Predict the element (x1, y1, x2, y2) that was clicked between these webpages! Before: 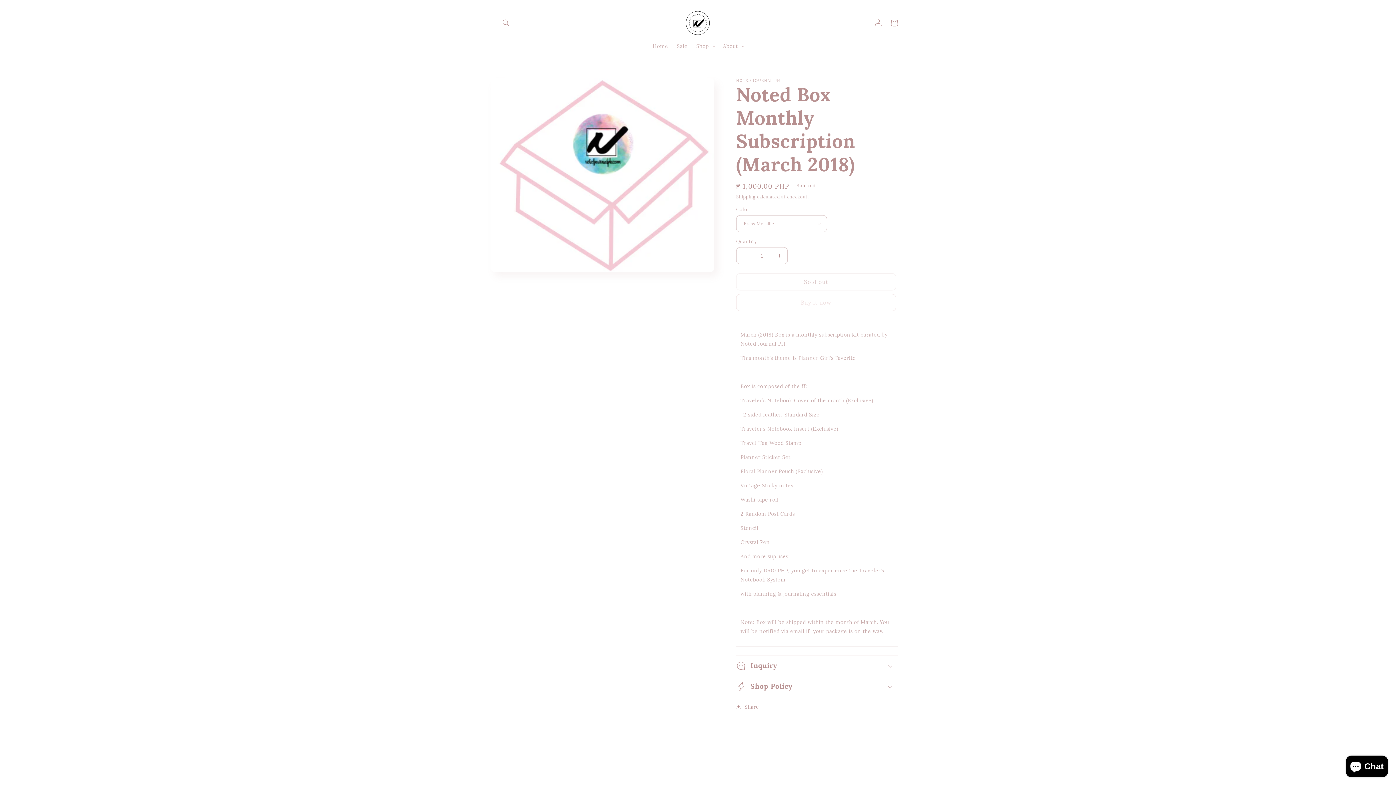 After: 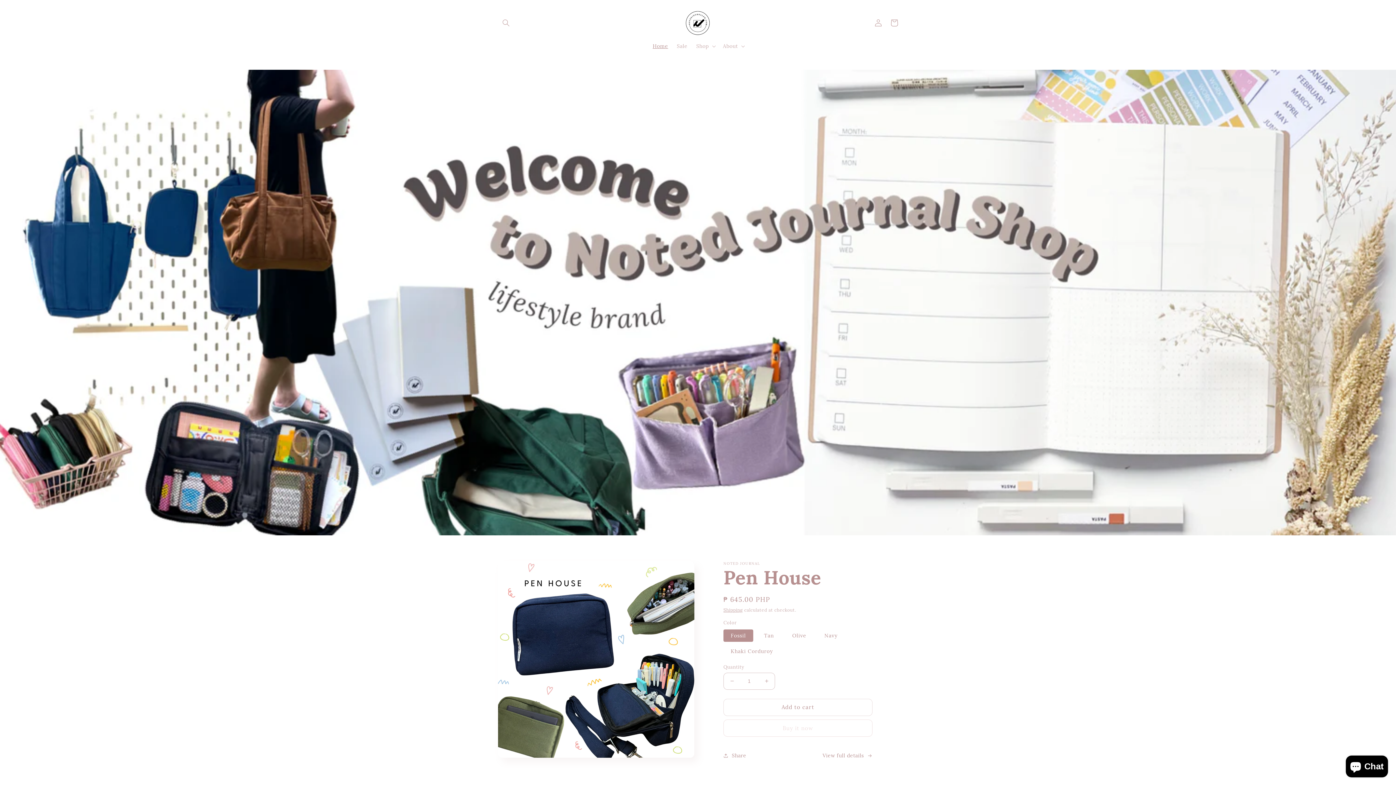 Action: bbox: (682, 7, 713, 38)